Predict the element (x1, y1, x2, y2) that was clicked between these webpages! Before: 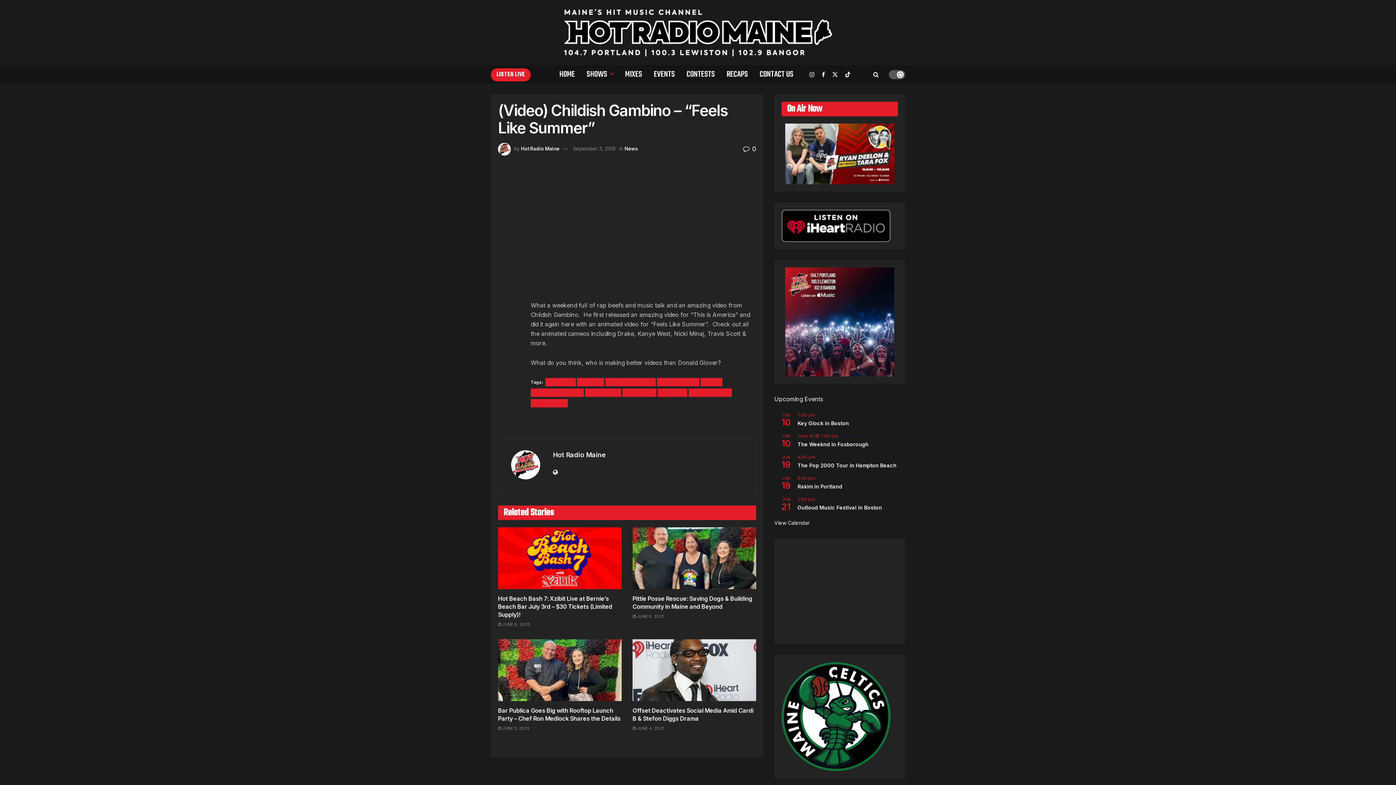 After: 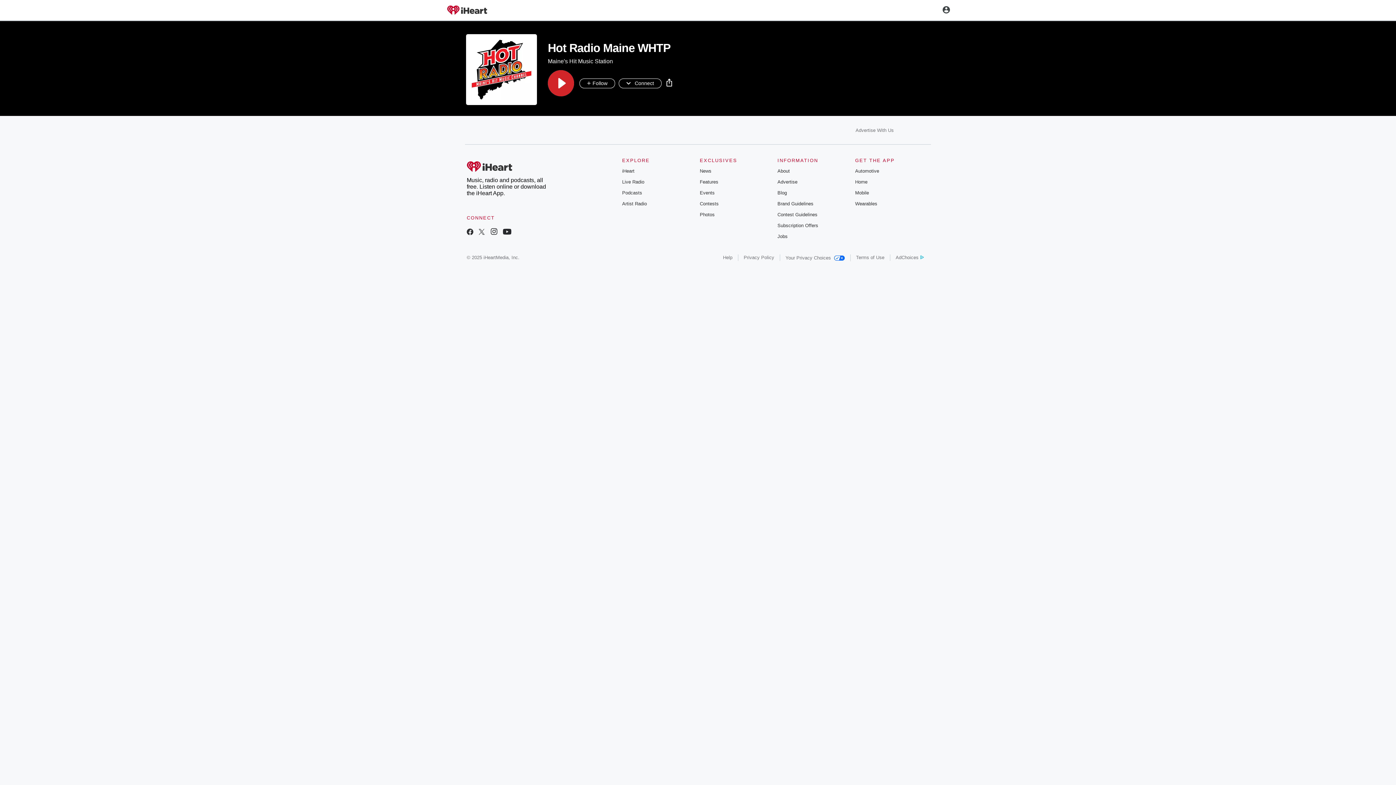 Action: bbox: (781, 222, 890, 228)